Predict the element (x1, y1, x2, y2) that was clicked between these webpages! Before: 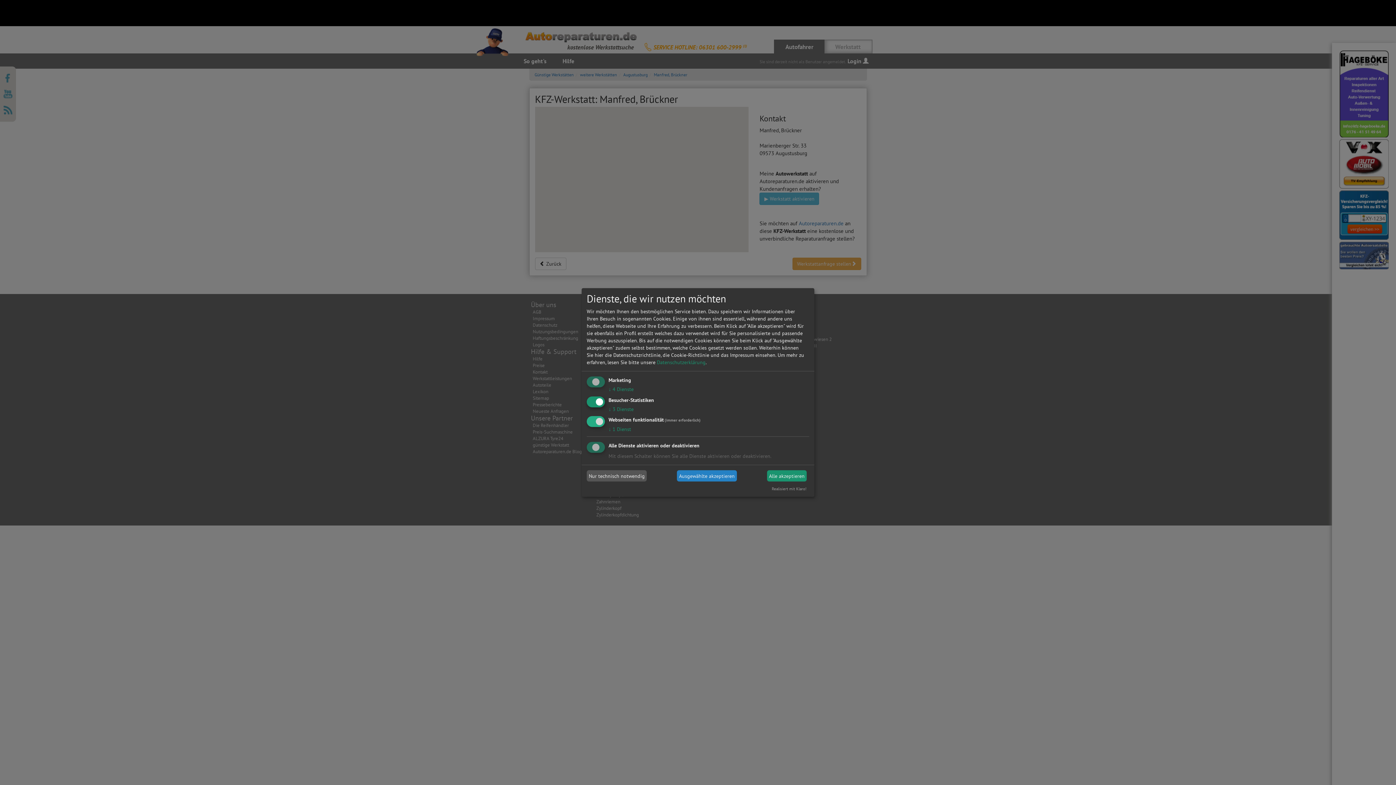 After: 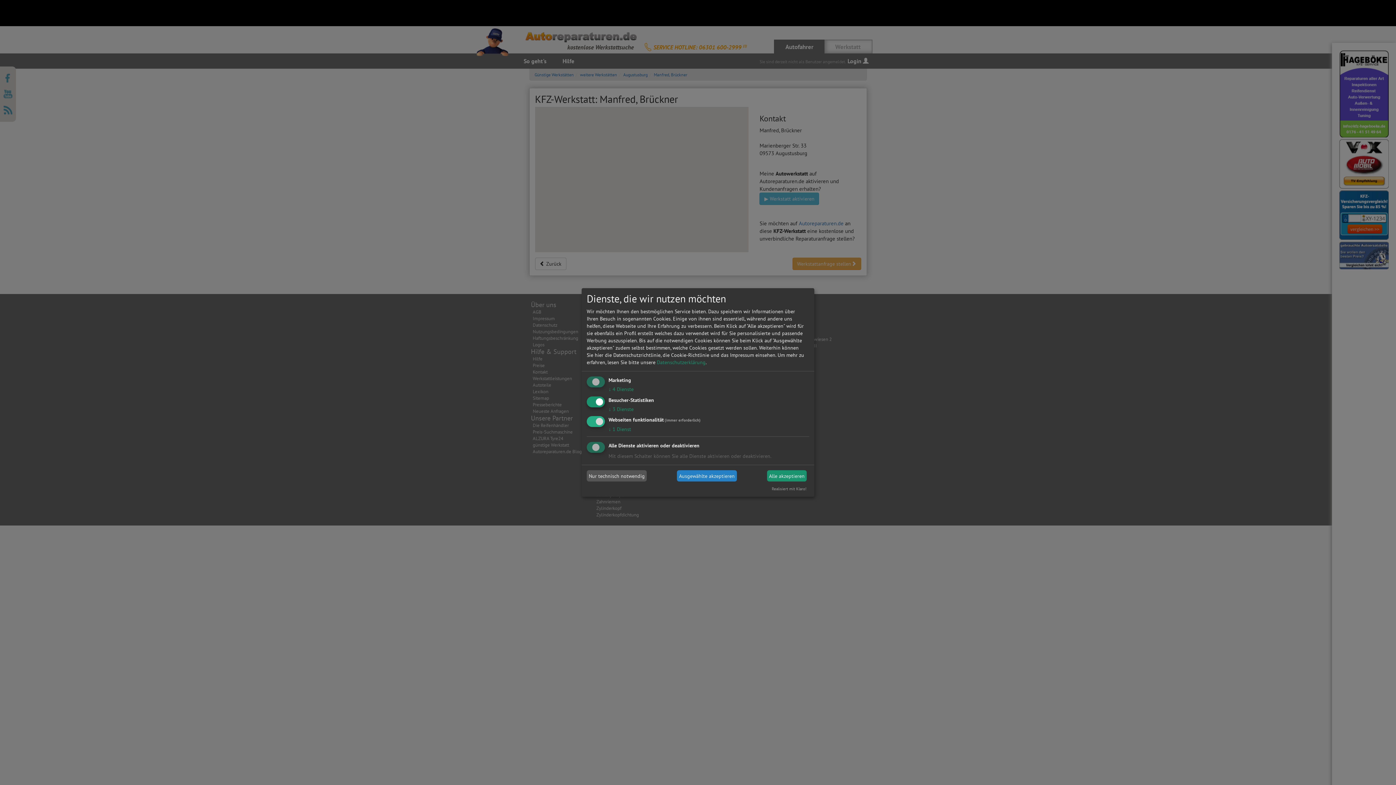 Action: bbox: (657, 359, 705, 365) label: Datenschutzerklärung